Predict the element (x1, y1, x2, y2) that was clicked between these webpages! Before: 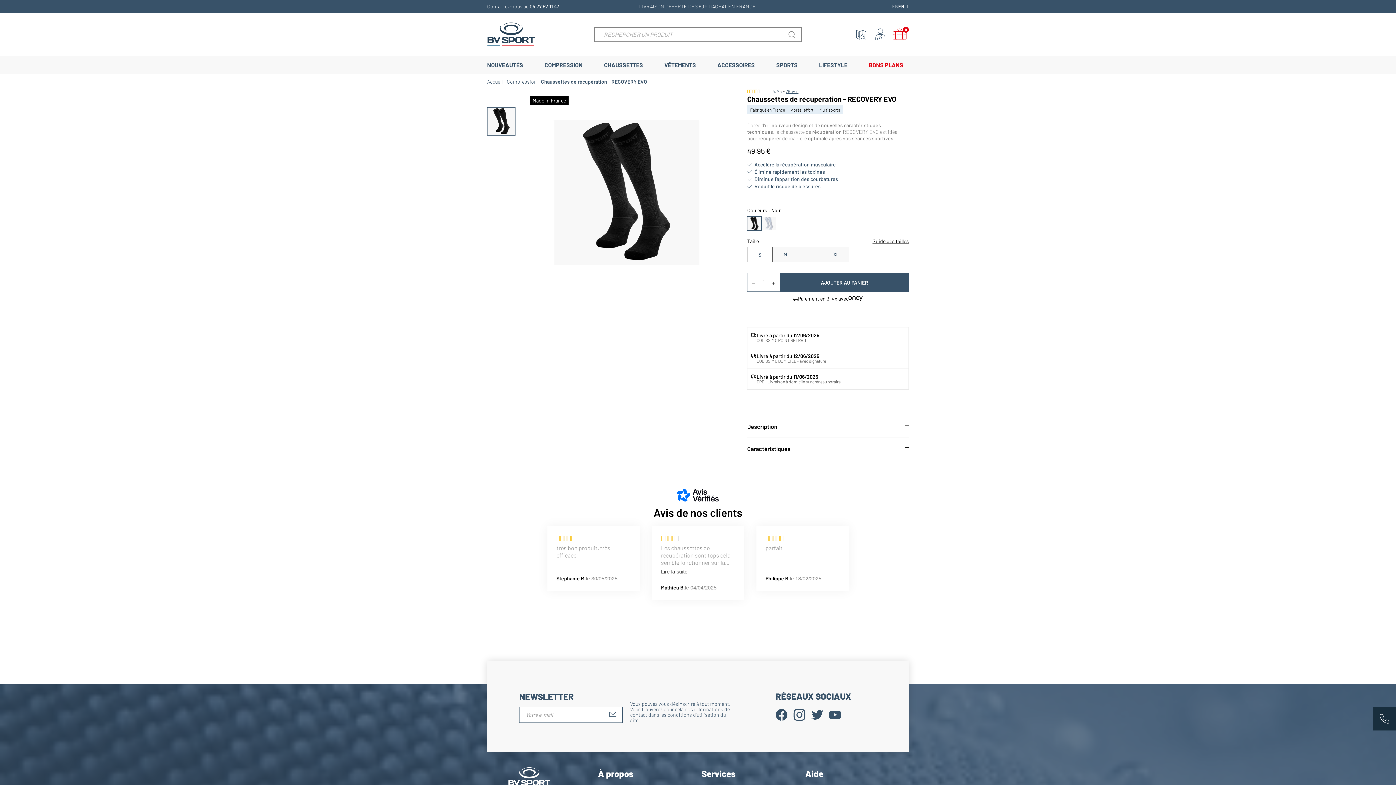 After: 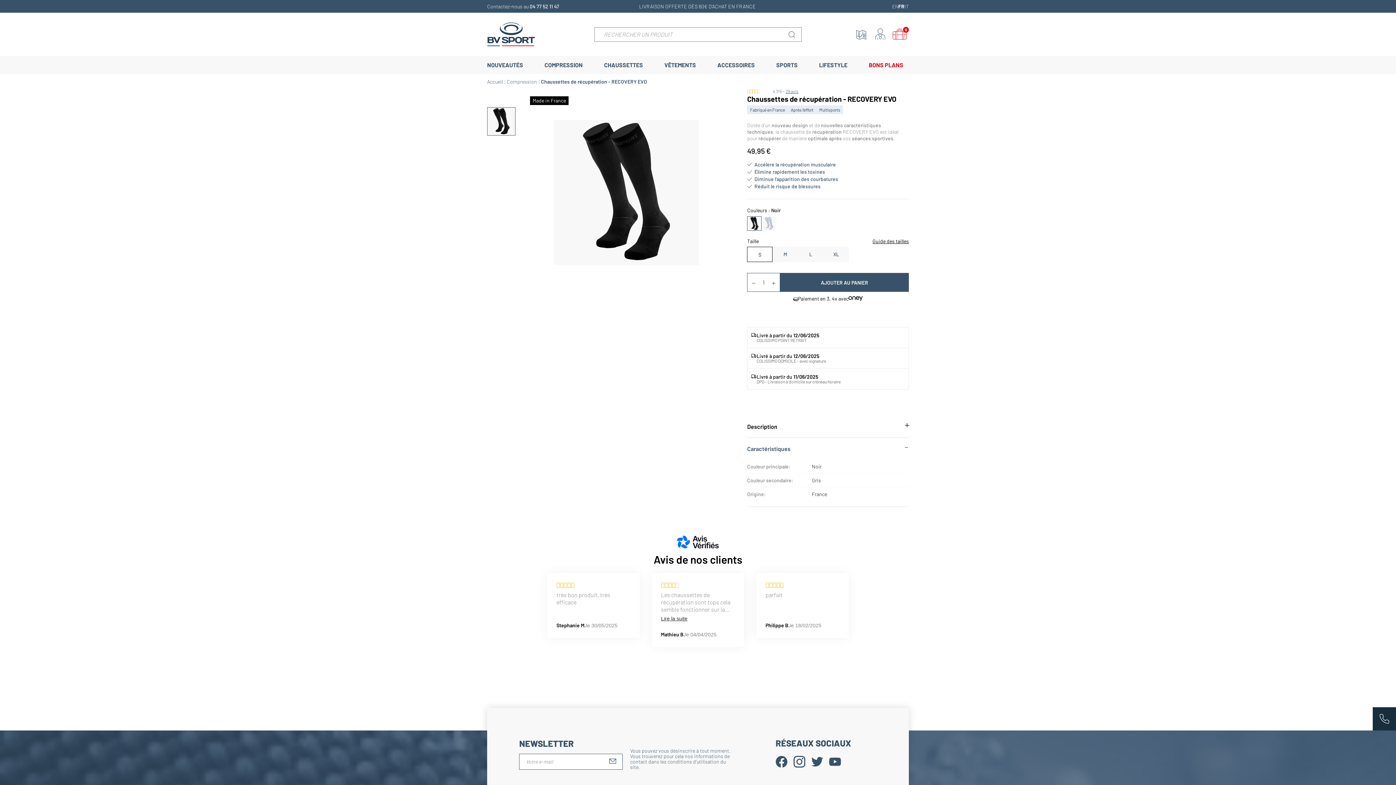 Action: label: Caractéristiques bbox: (747, 438, 909, 460)